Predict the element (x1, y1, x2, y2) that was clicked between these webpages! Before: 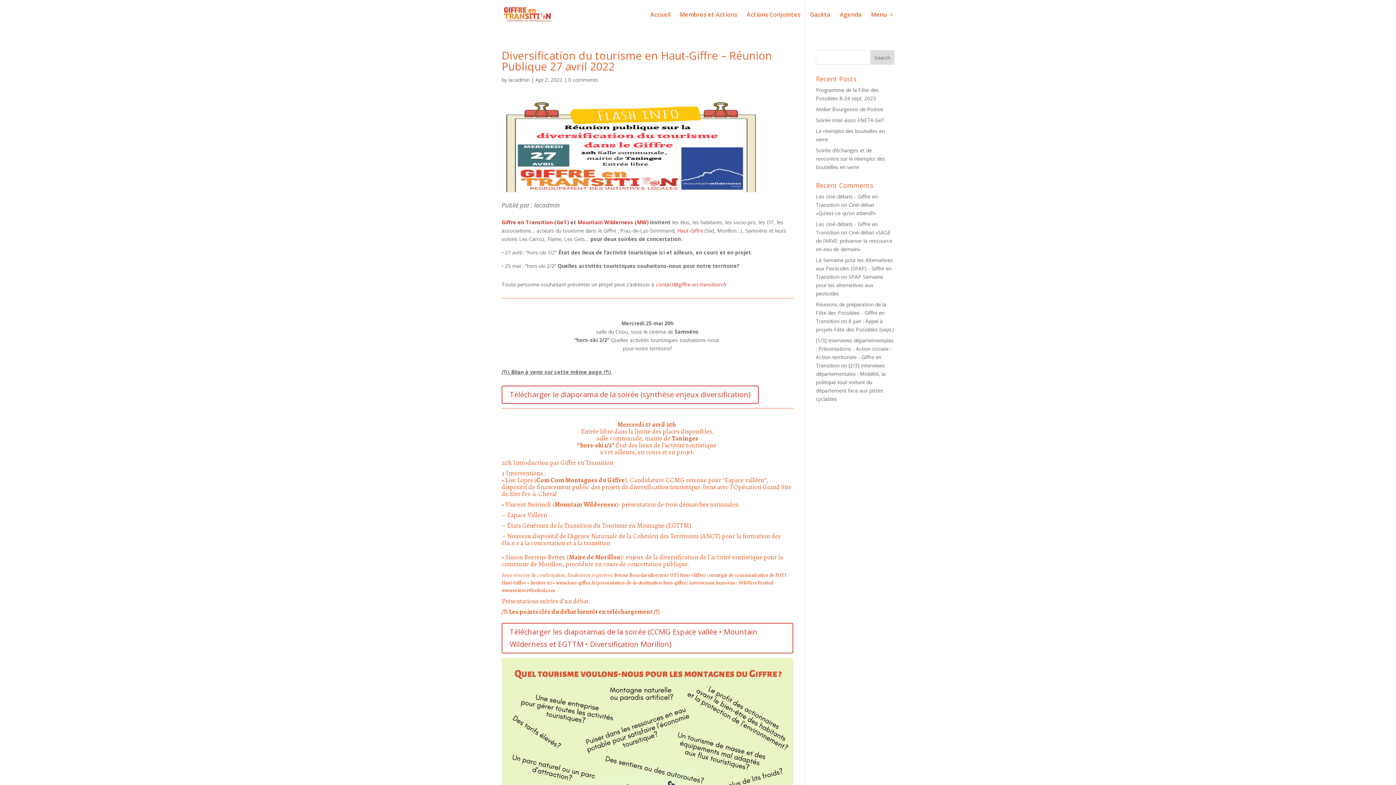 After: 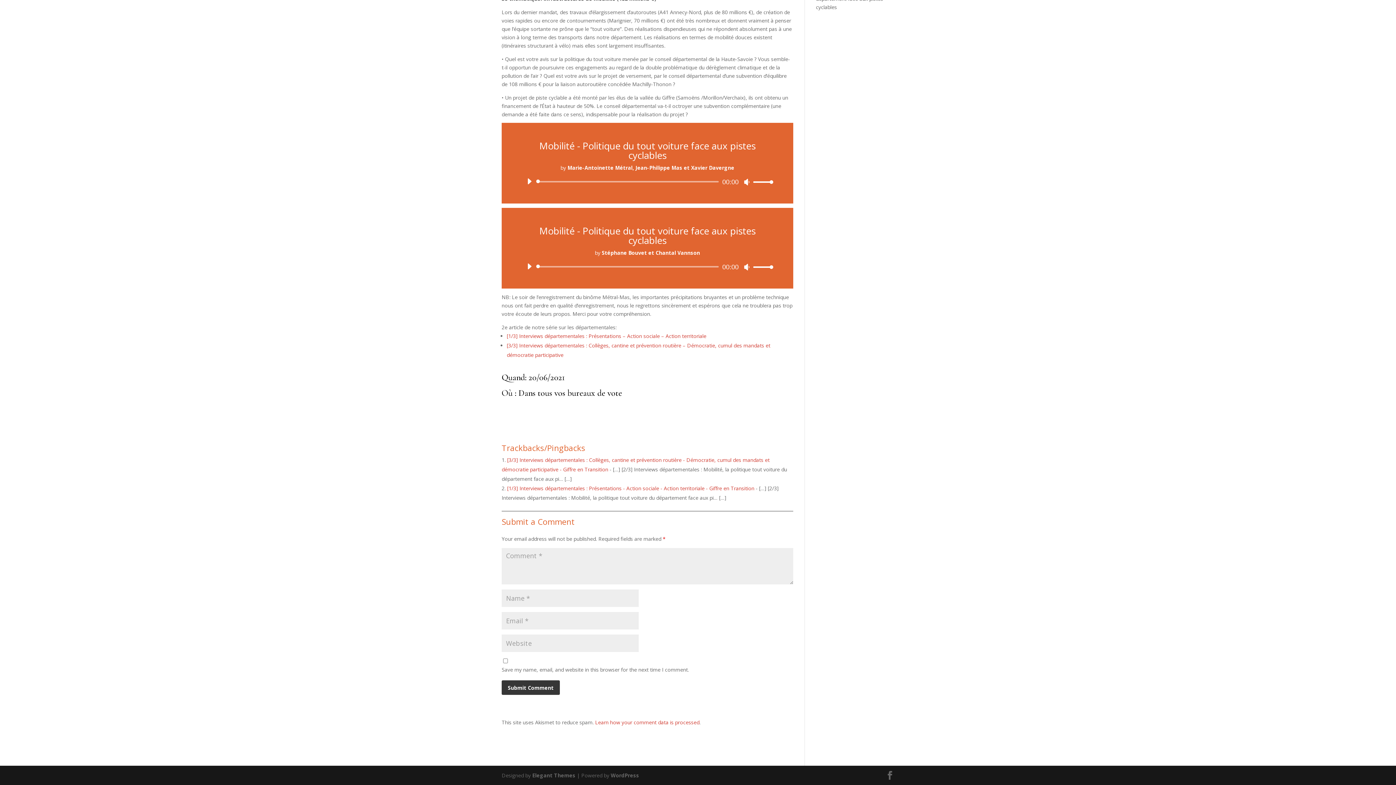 Action: label: [2/3] Interviews départementales : Mobilité, la politique tout voiture du département face aux pistes cyclables bbox: (816, 362, 885, 402)